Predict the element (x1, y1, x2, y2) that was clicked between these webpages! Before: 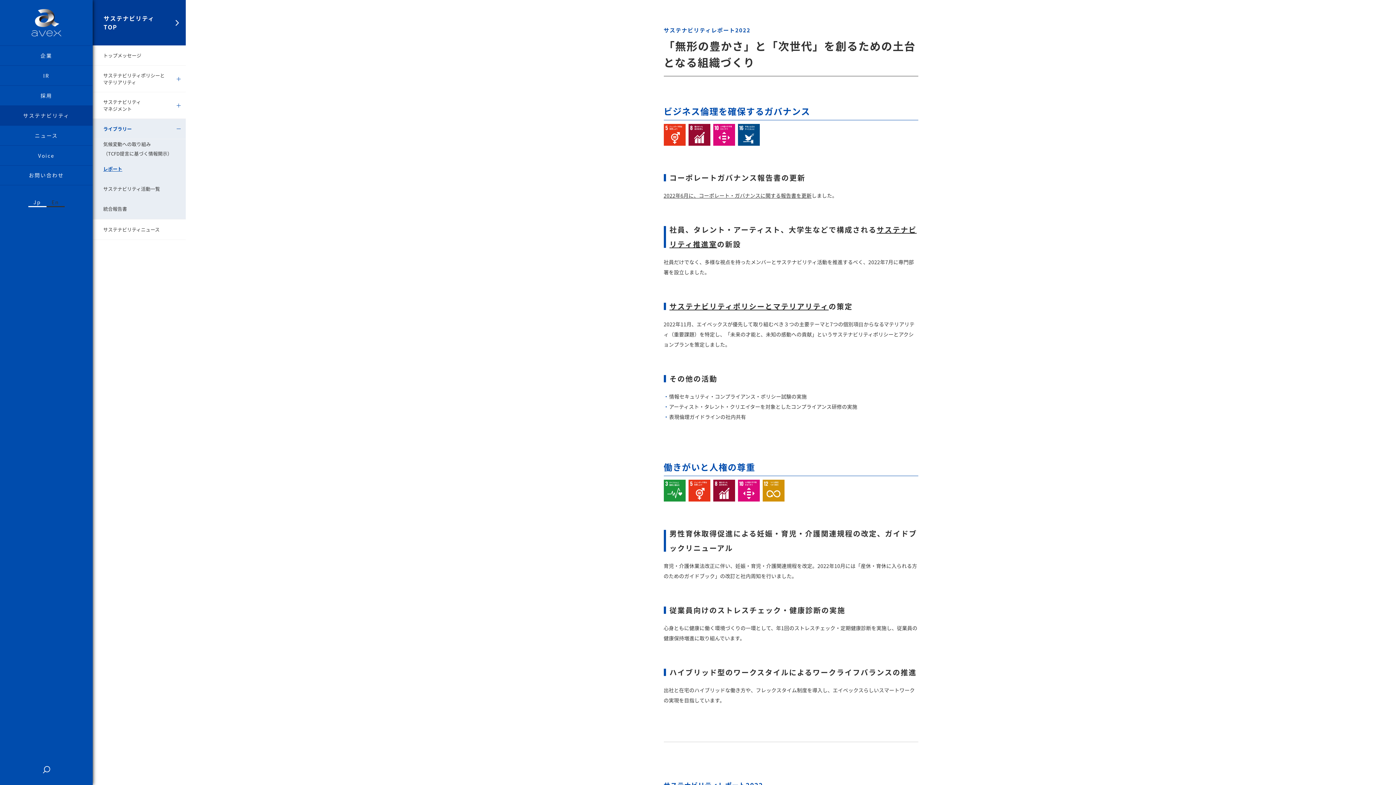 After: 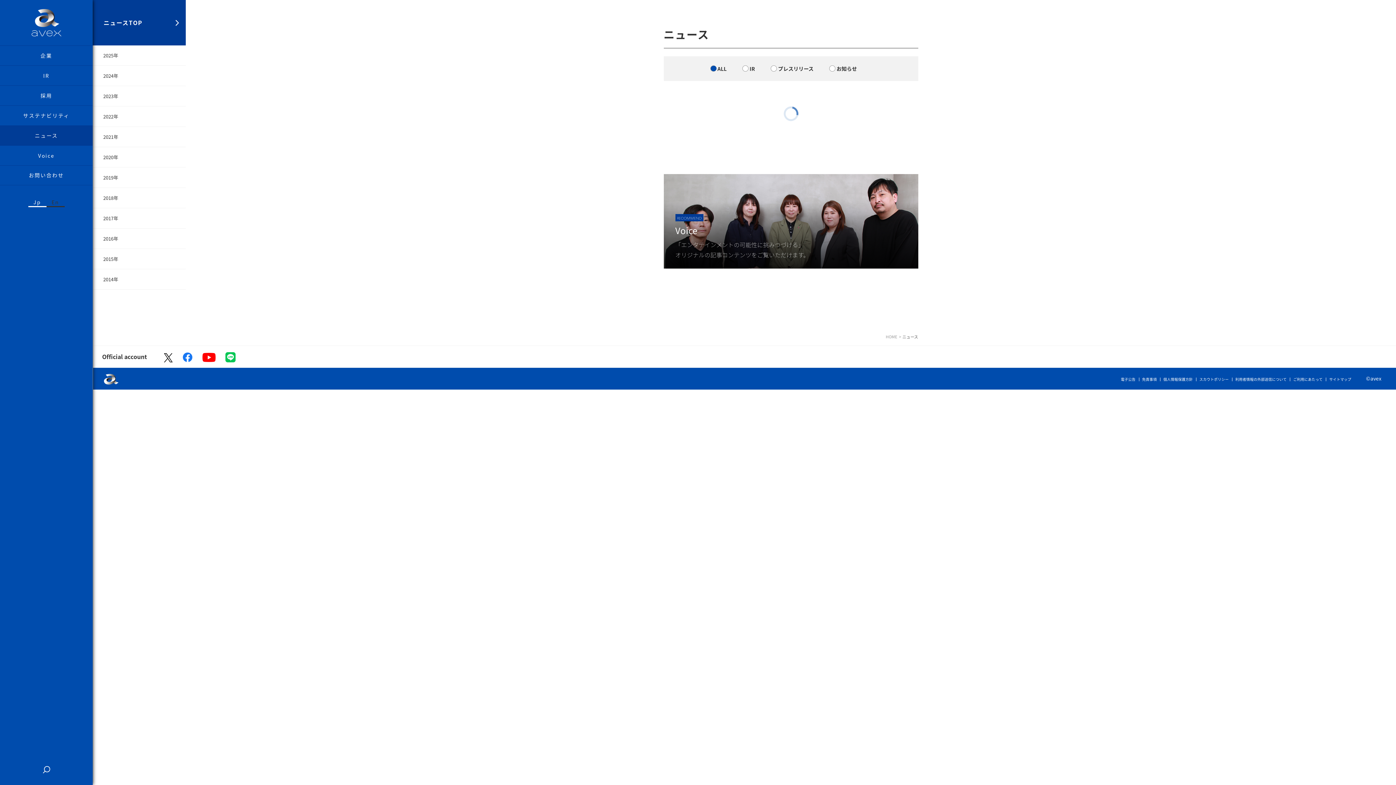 Action: bbox: (0, 125, 92, 145) label: ニュース